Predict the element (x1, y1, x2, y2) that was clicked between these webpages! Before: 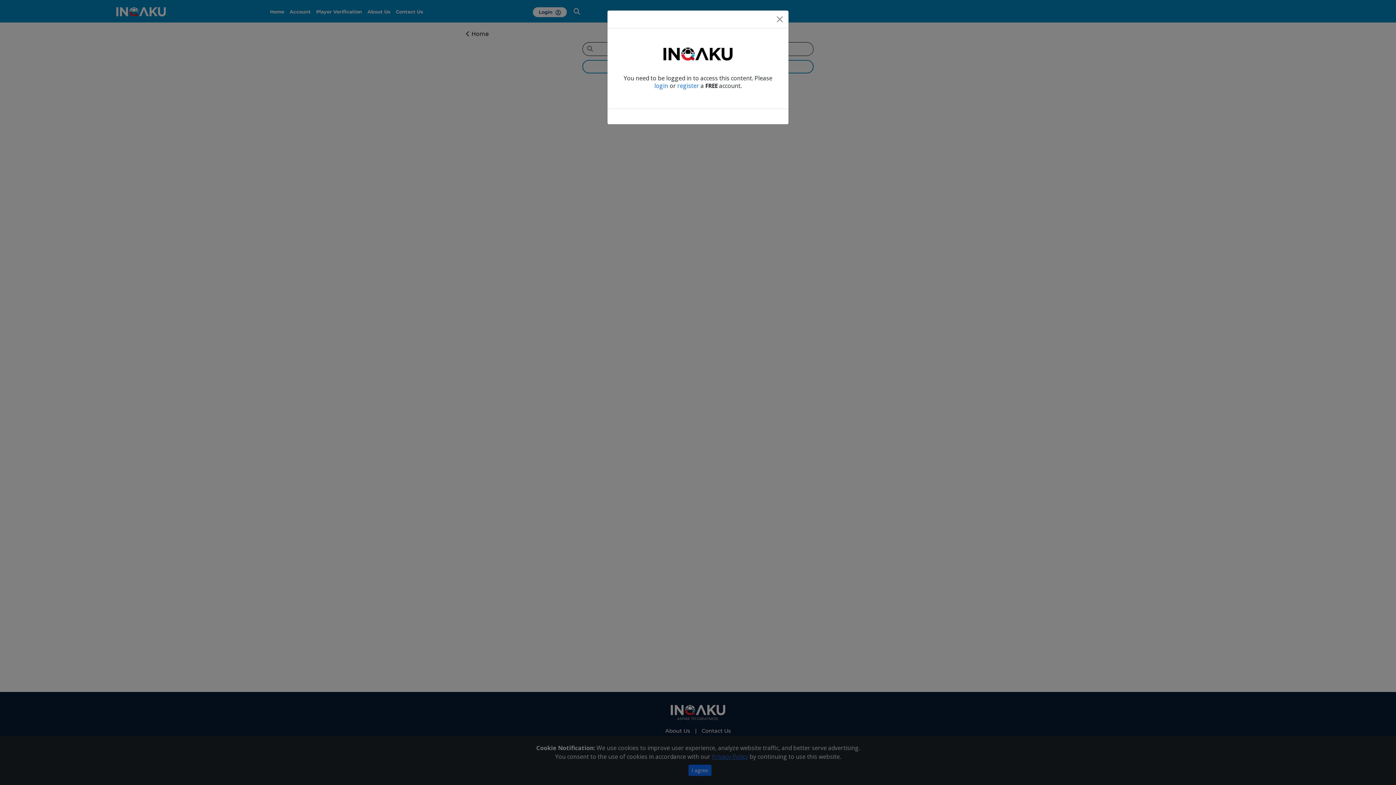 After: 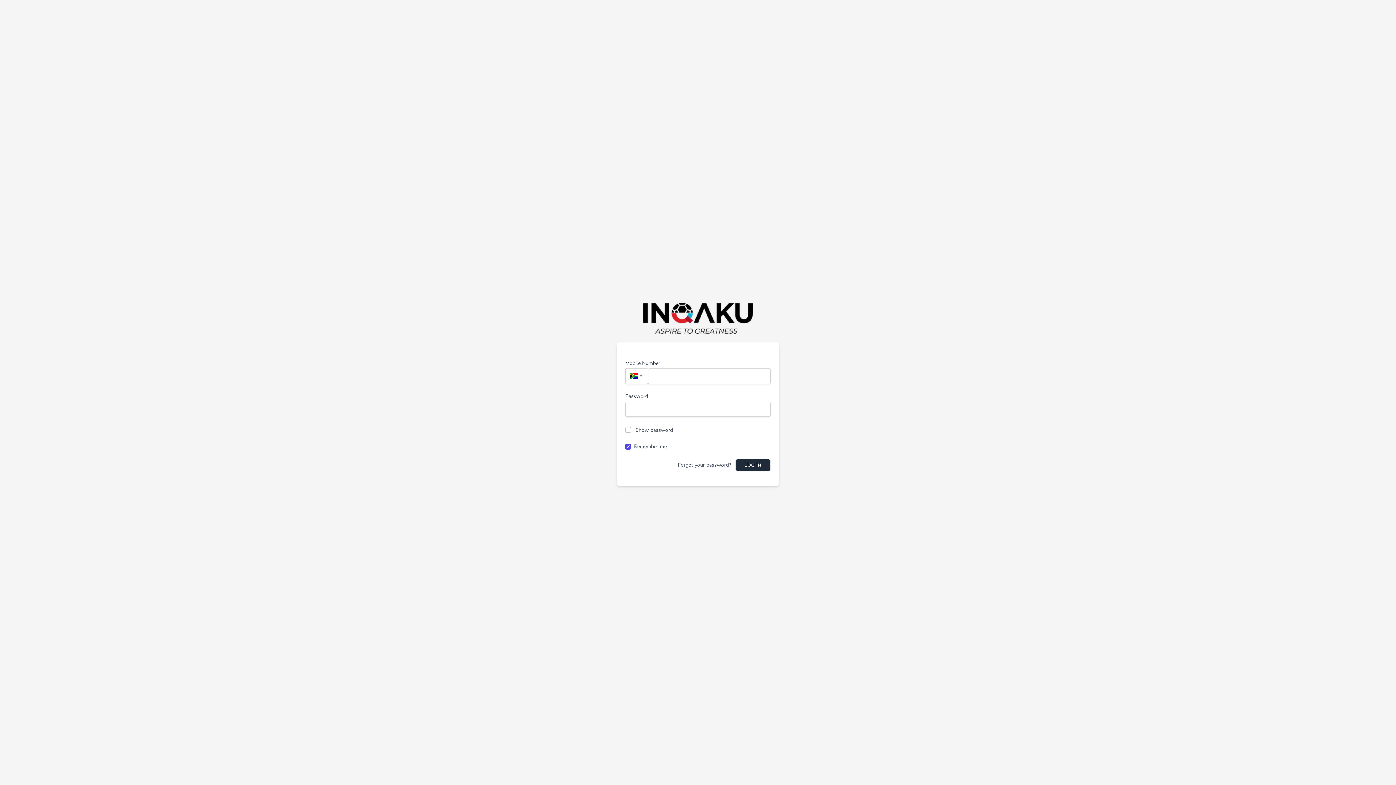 Action: bbox: (654, 81, 668, 89) label: login